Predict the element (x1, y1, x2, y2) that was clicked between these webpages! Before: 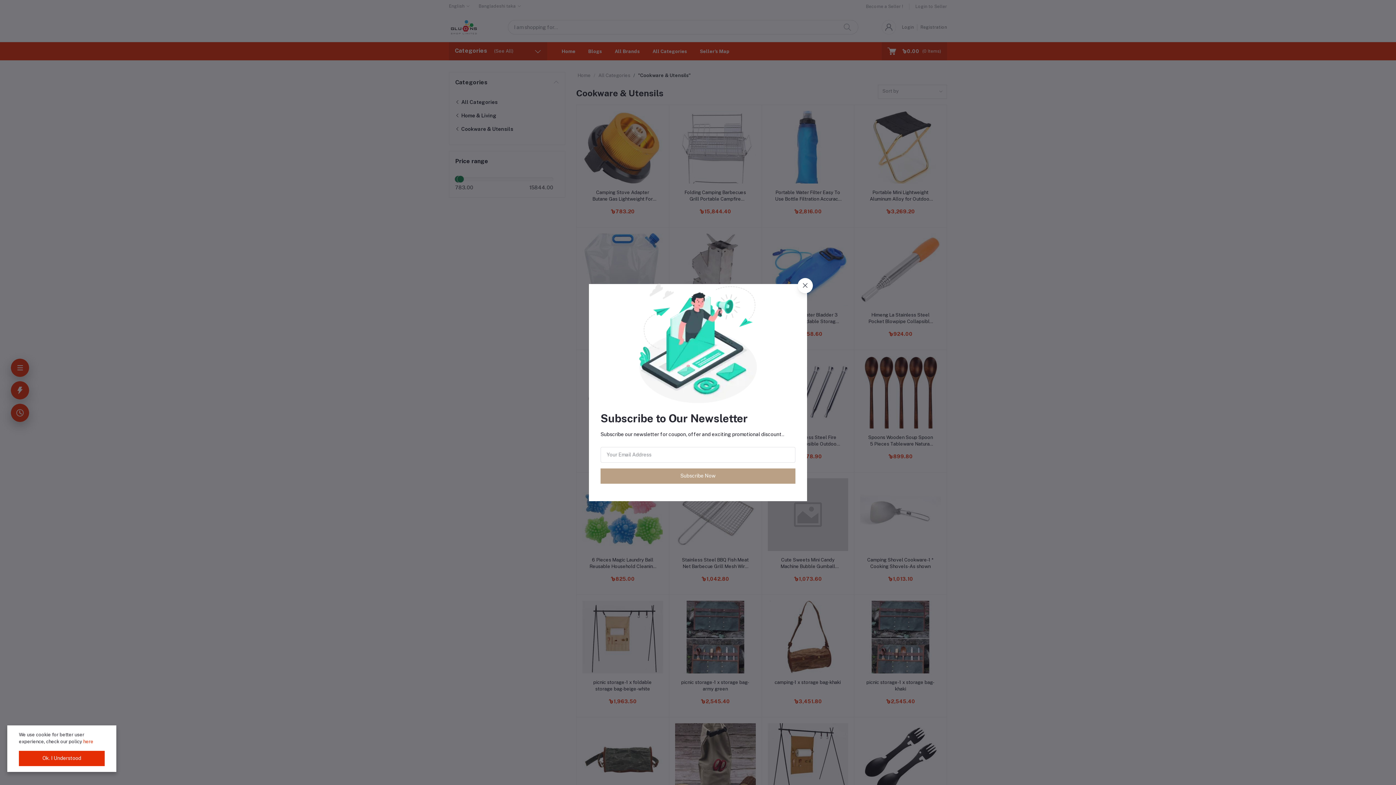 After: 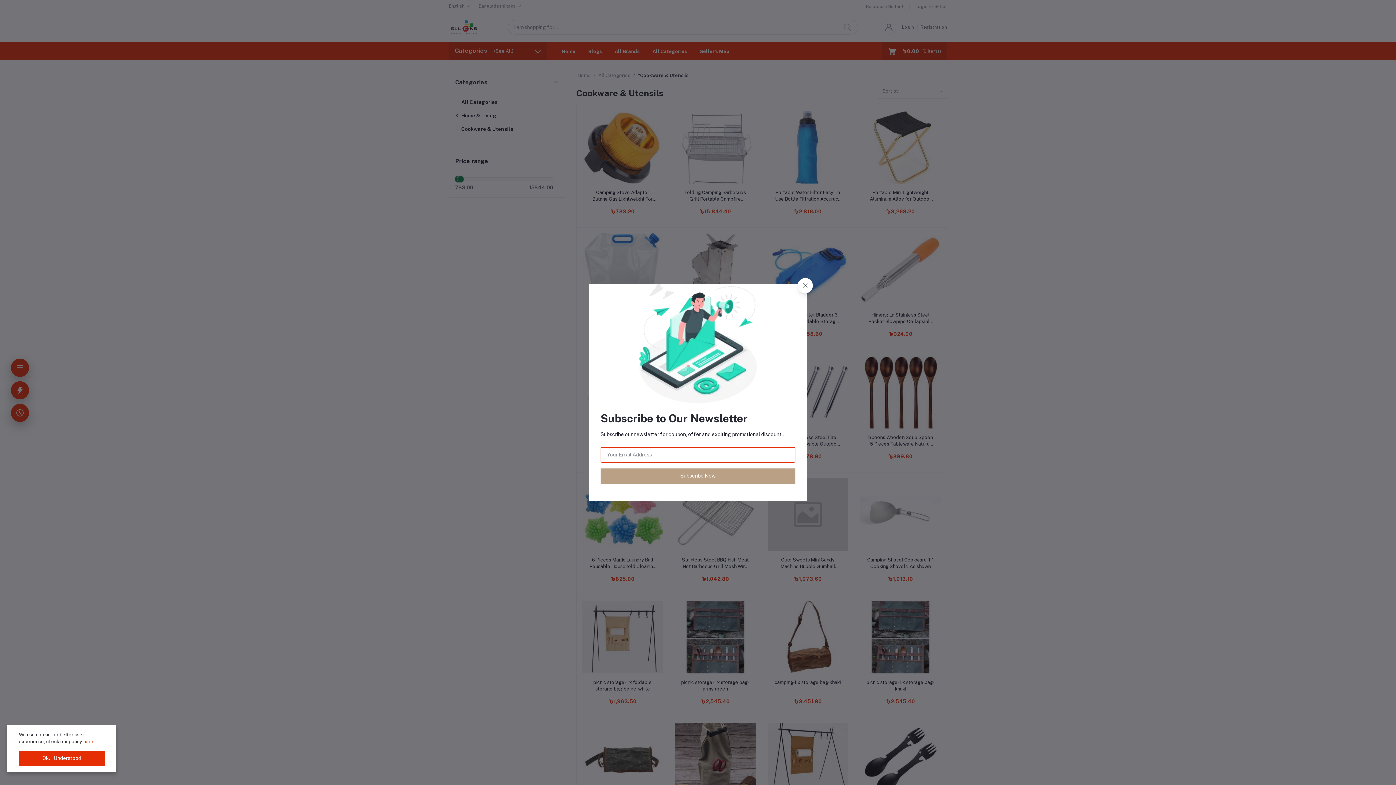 Action: bbox: (600, 468, 795, 483) label: Subscribe Now